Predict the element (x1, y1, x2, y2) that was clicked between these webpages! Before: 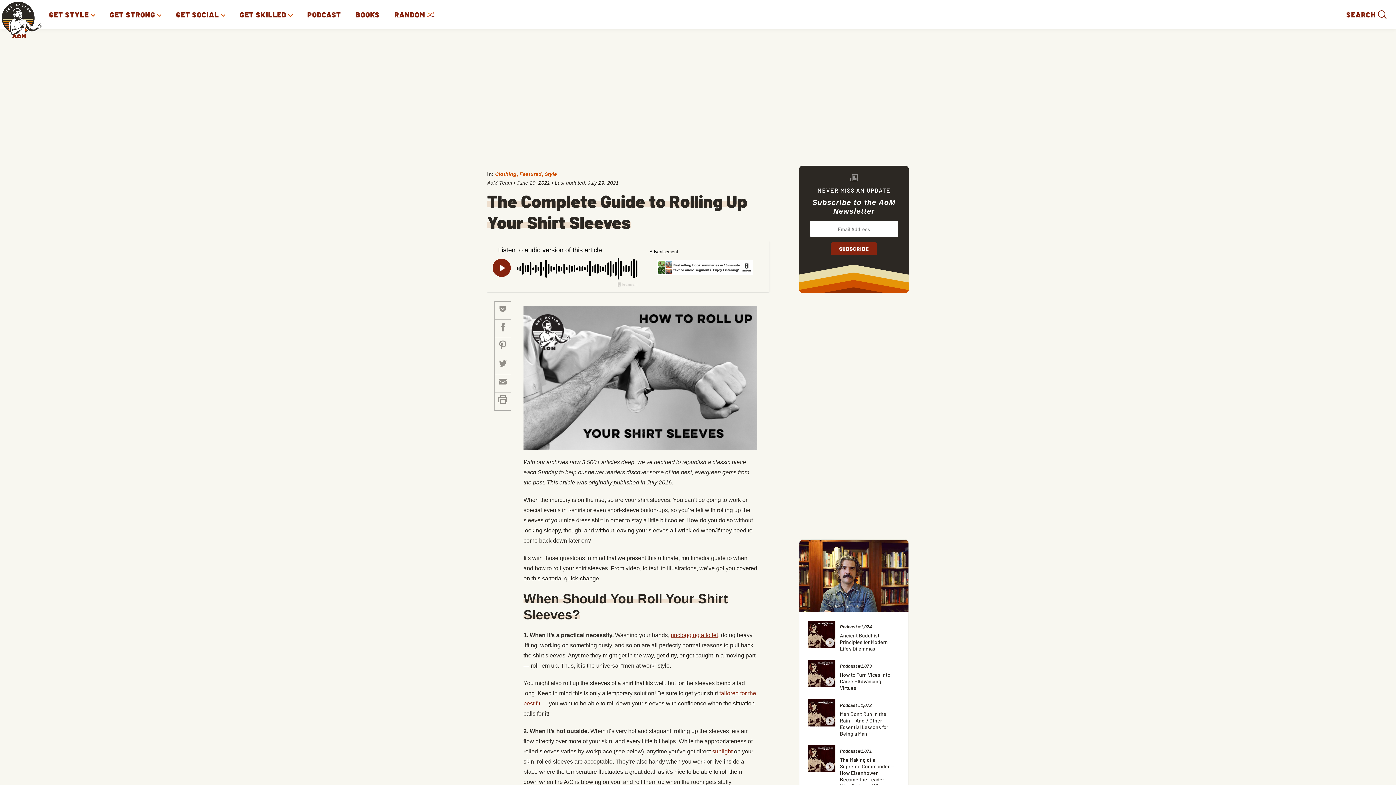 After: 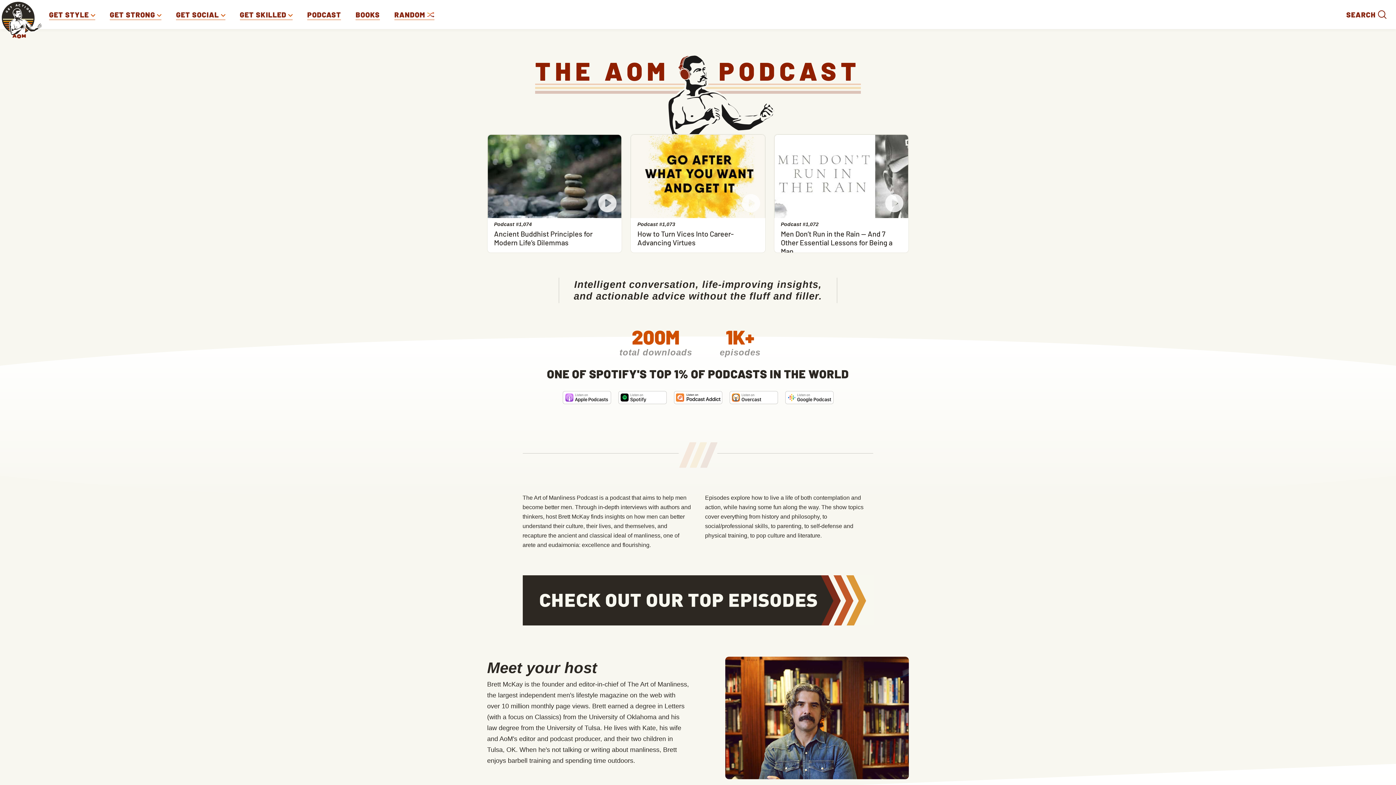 Action: bbox: (307, 9, 341, 19) label: PODCAST